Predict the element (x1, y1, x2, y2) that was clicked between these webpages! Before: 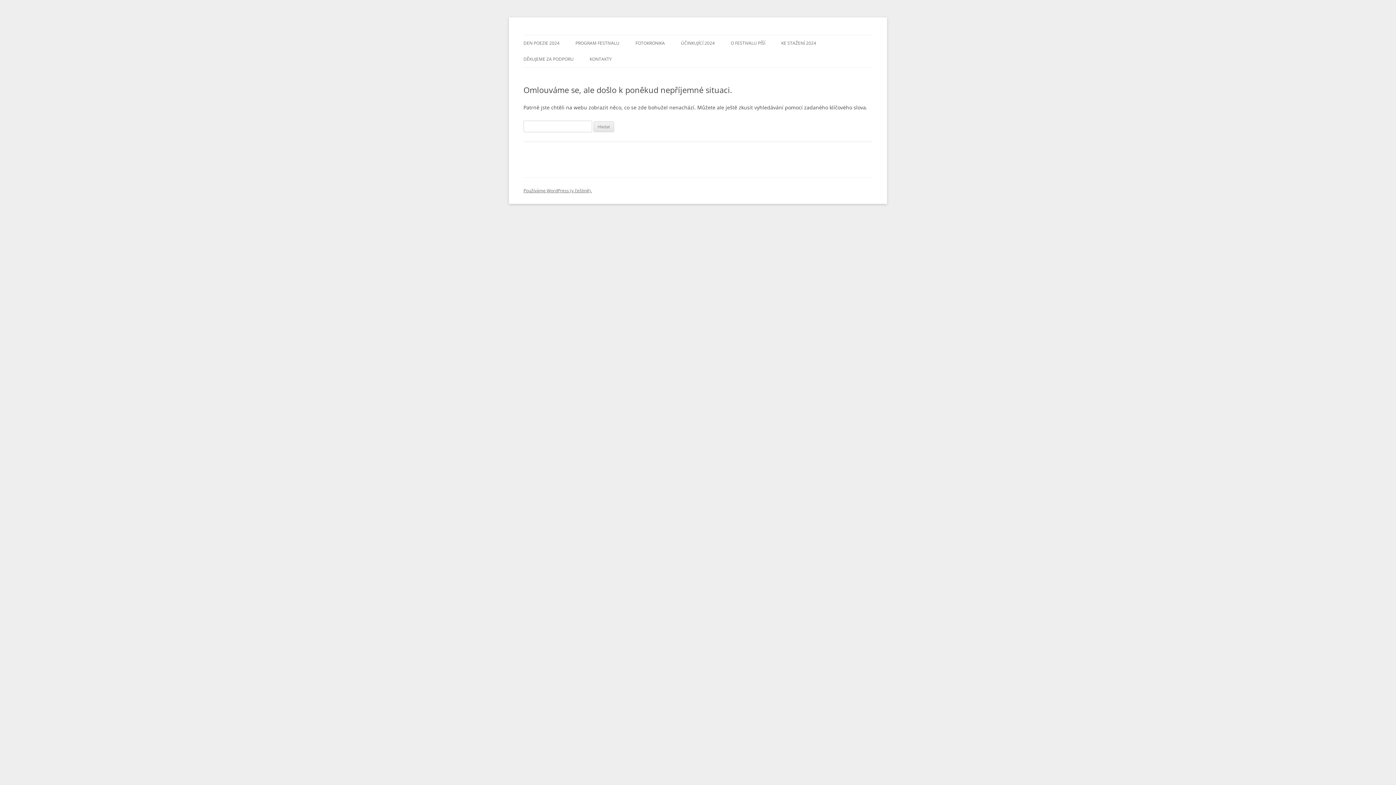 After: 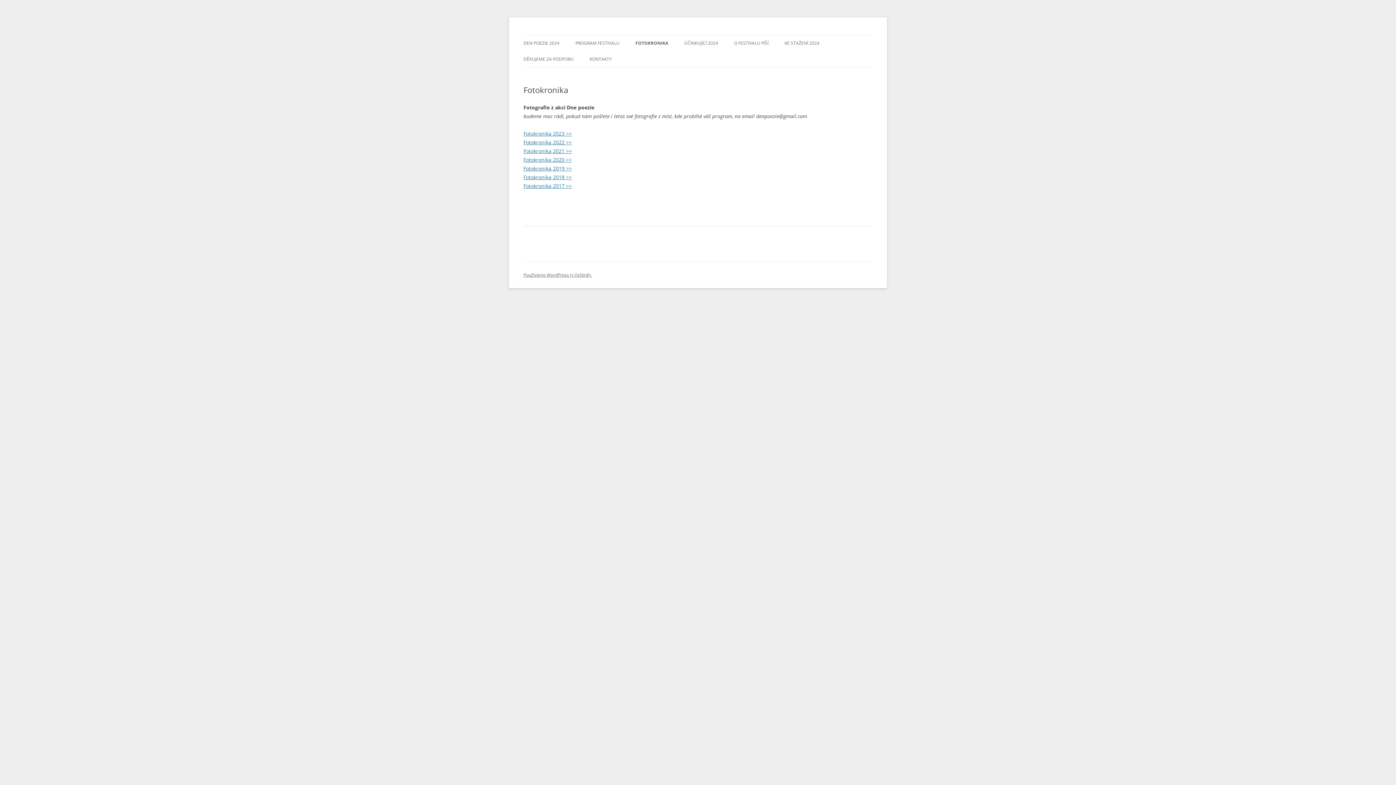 Action: label: FOTOKRONIKA bbox: (635, 35, 665, 51)